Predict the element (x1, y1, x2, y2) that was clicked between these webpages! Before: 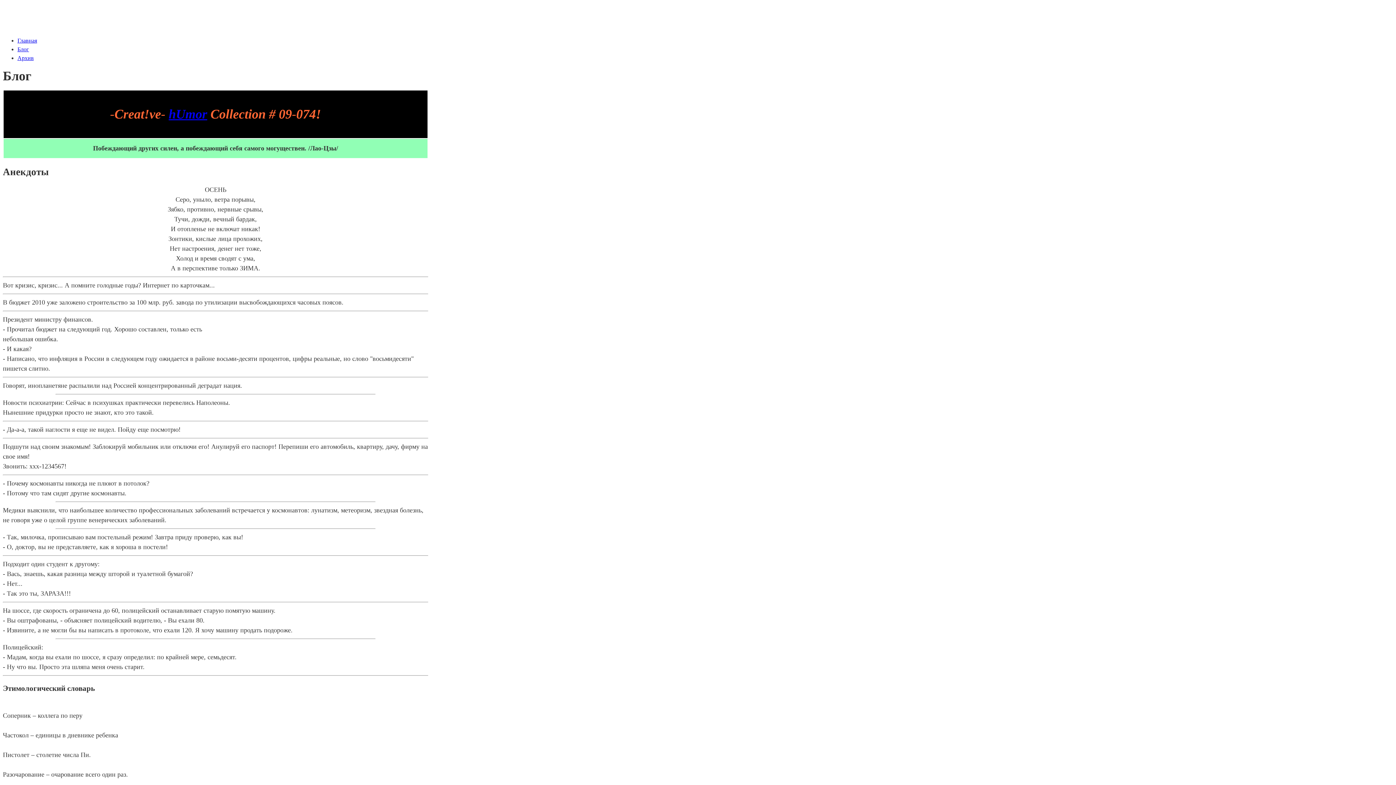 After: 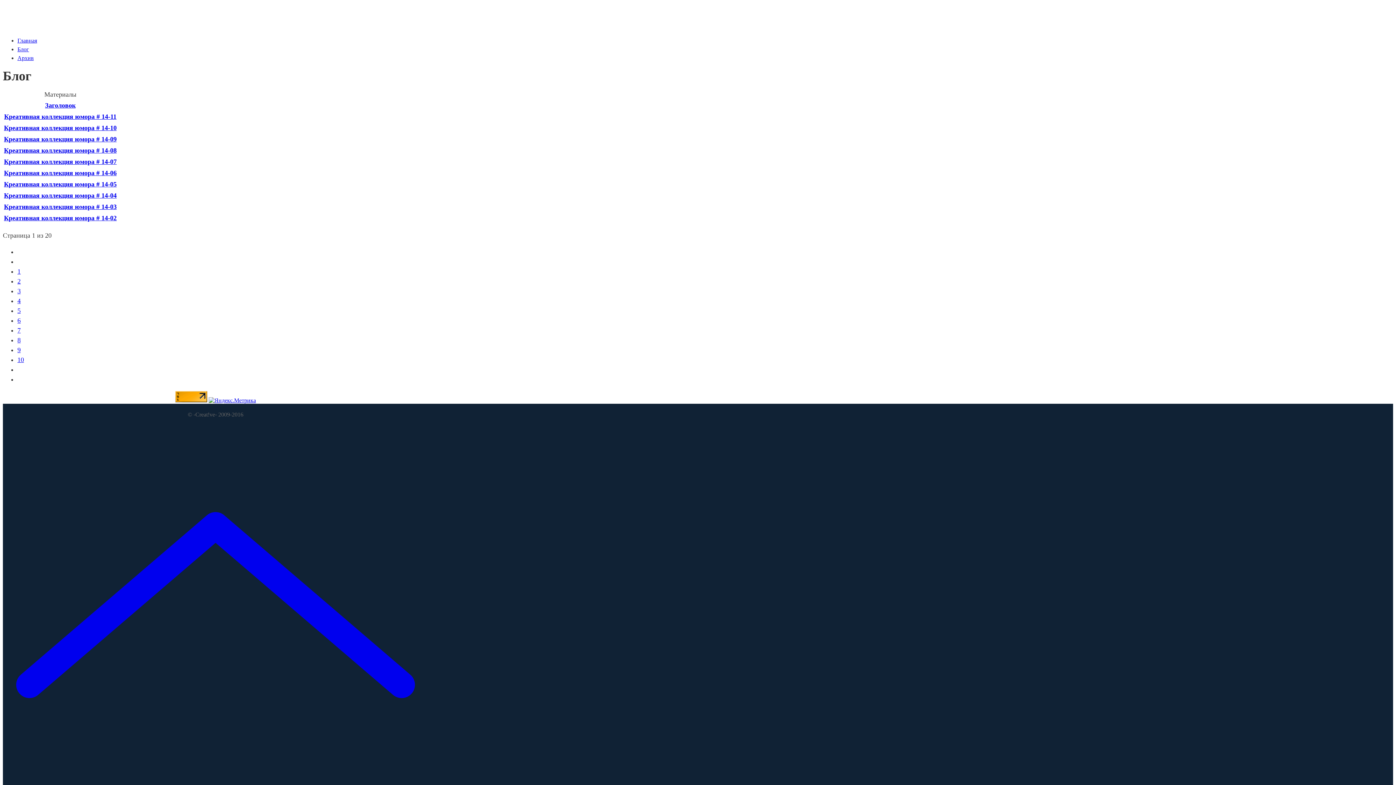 Action: label: Блог bbox: (17, 46, 29, 52)